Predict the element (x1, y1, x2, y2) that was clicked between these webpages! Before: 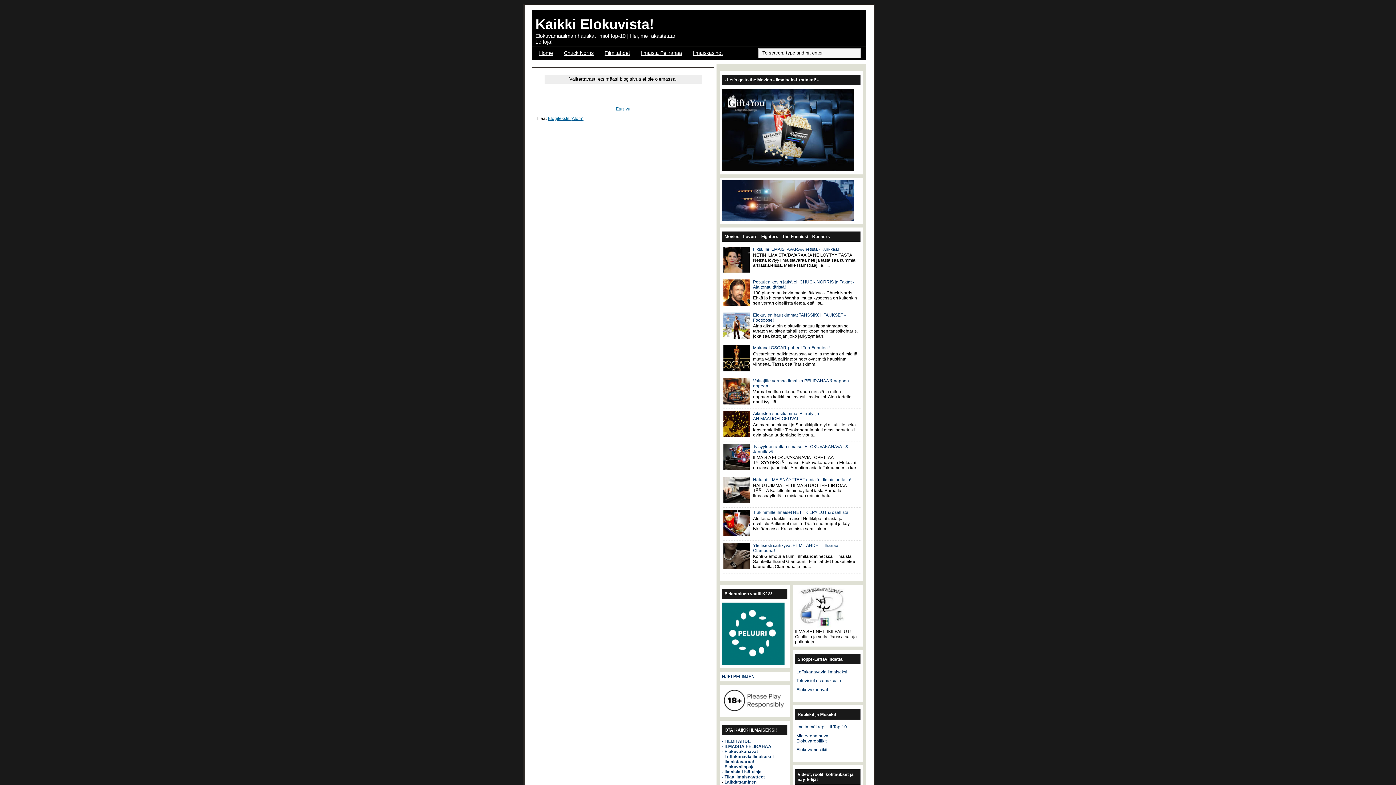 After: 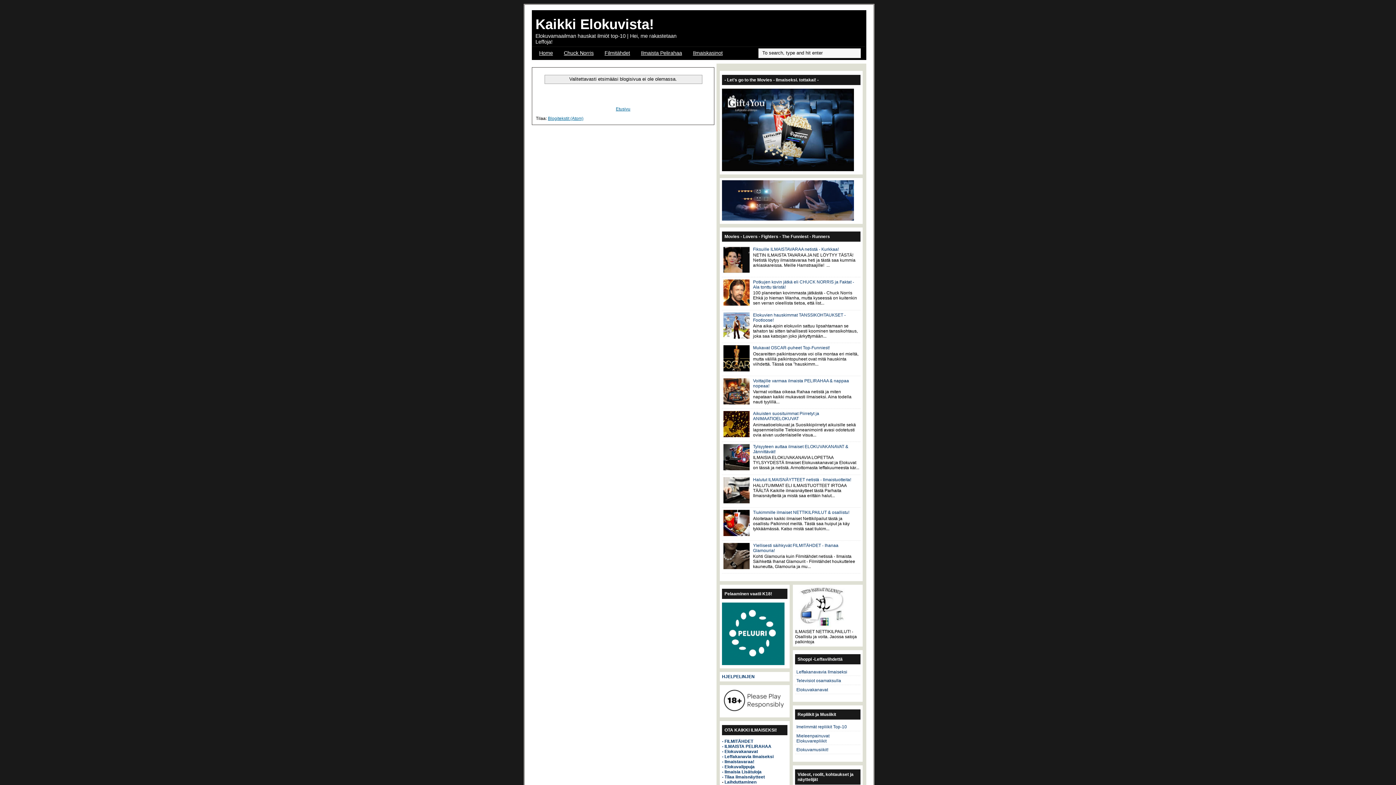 Action: bbox: (723, 301, 751, 306)